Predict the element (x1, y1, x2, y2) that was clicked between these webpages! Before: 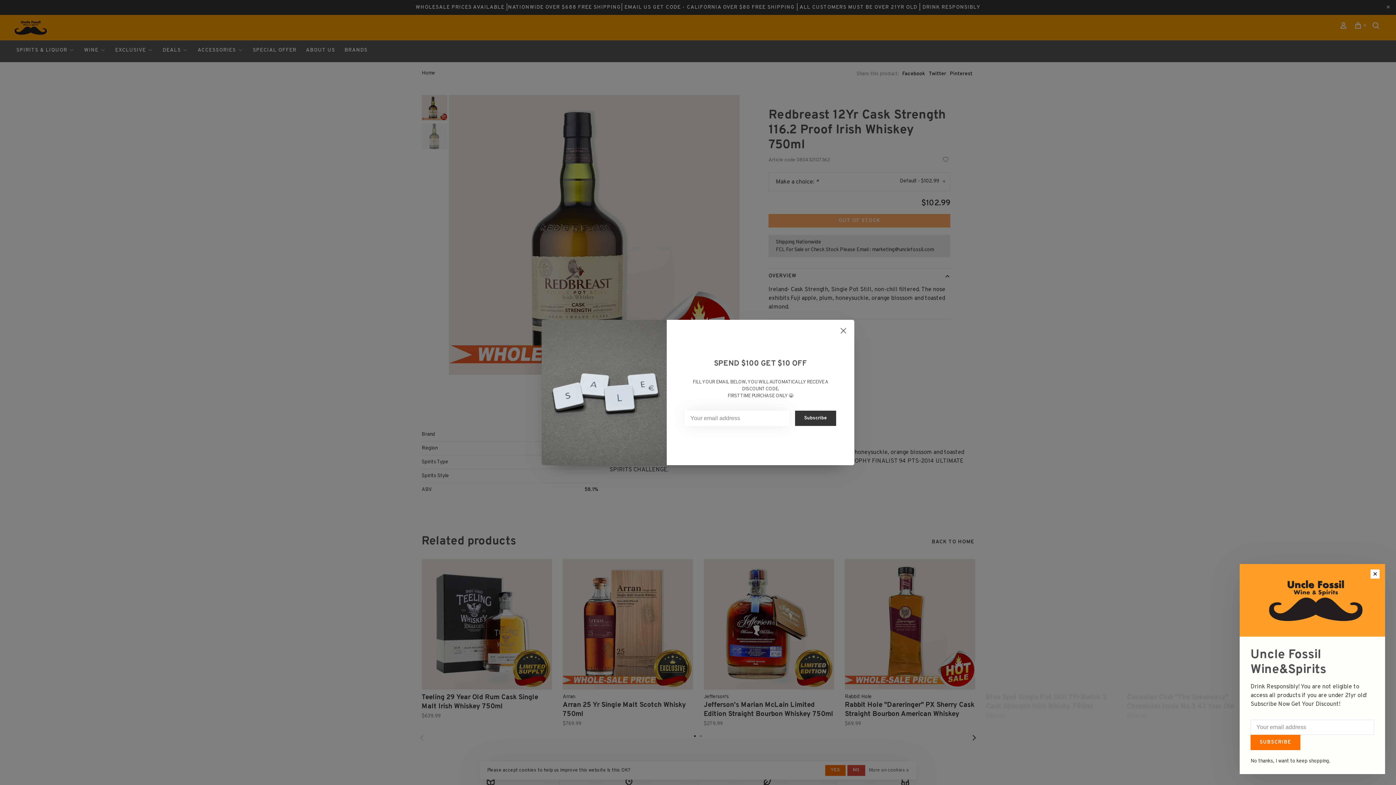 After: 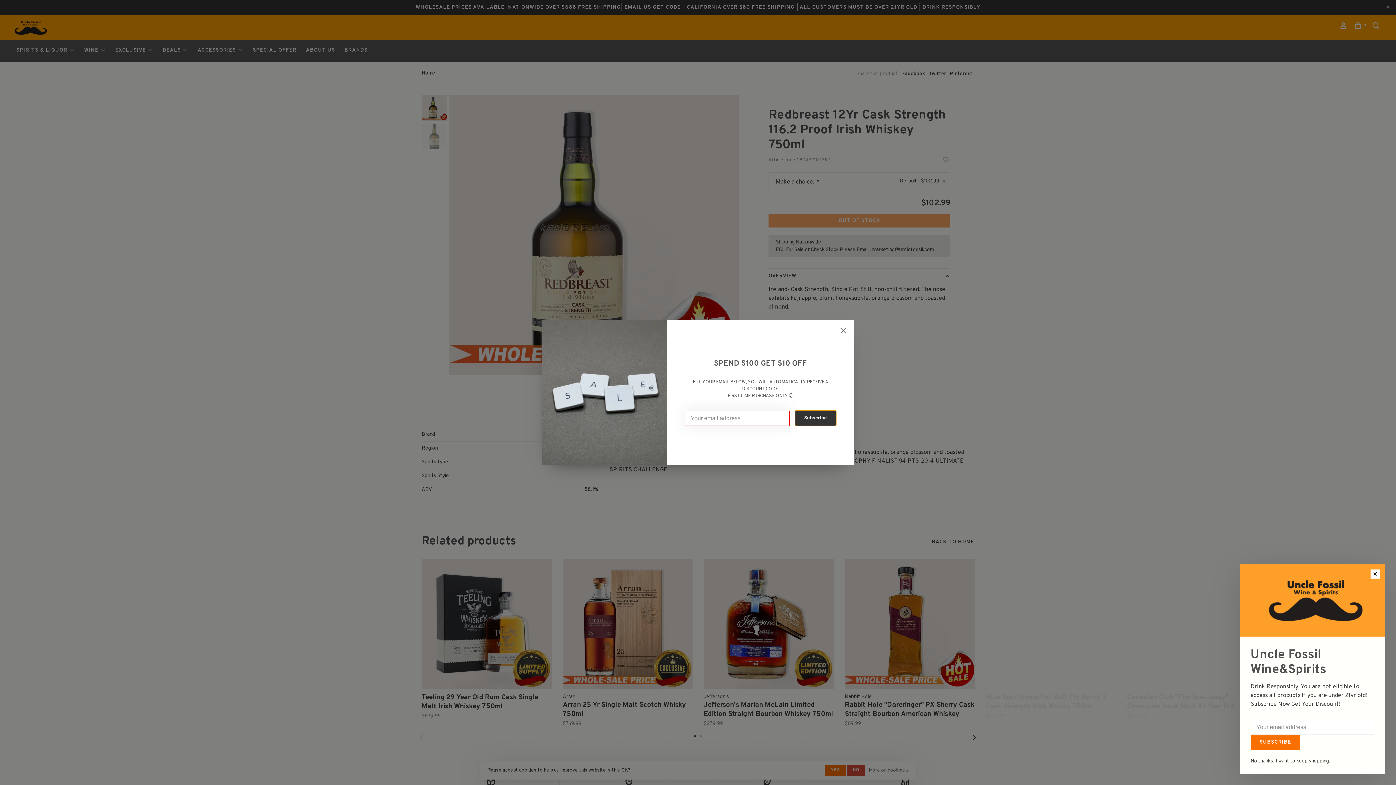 Action: bbox: (795, 410, 836, 426) label: Subscribe